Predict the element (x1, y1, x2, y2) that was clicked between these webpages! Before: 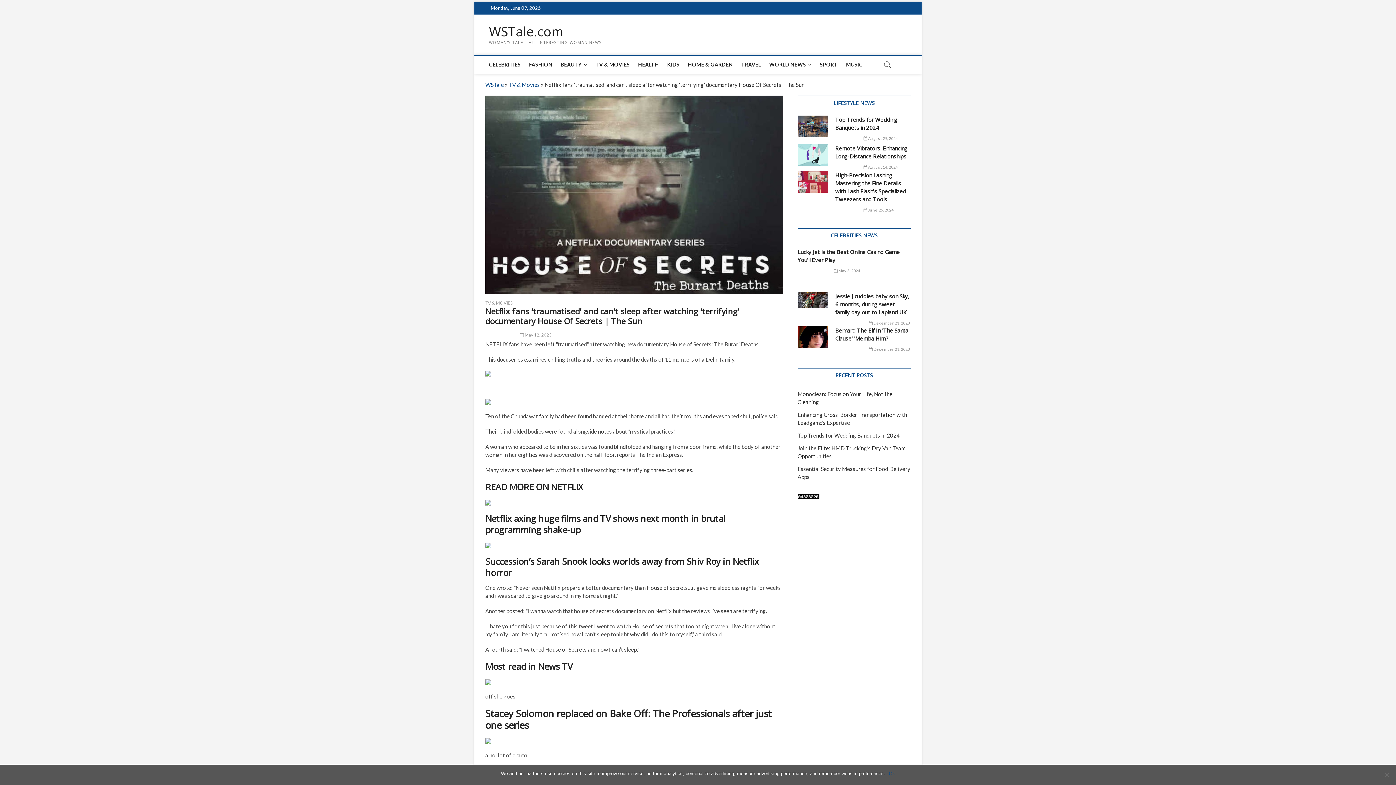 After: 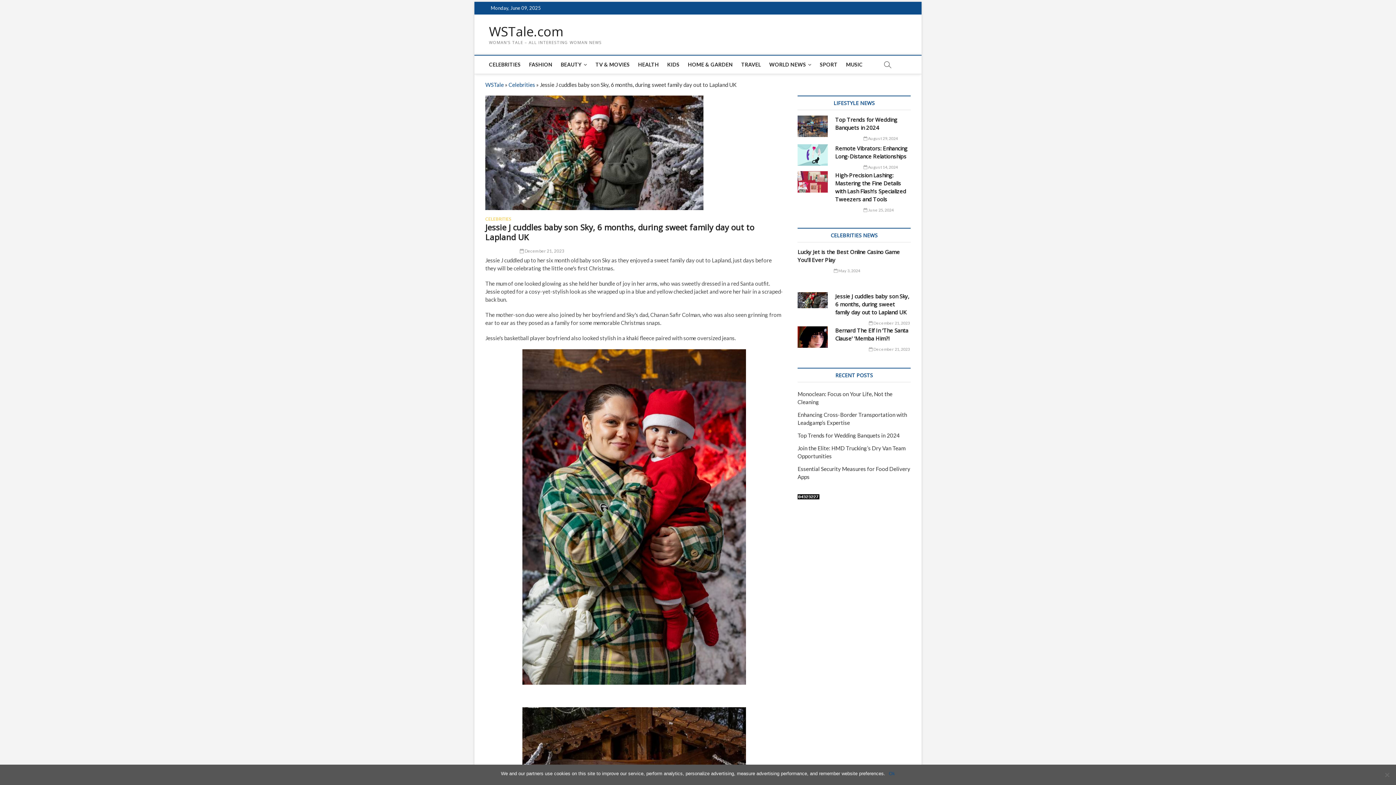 Action: bbox: (797, 292, 828, 308)